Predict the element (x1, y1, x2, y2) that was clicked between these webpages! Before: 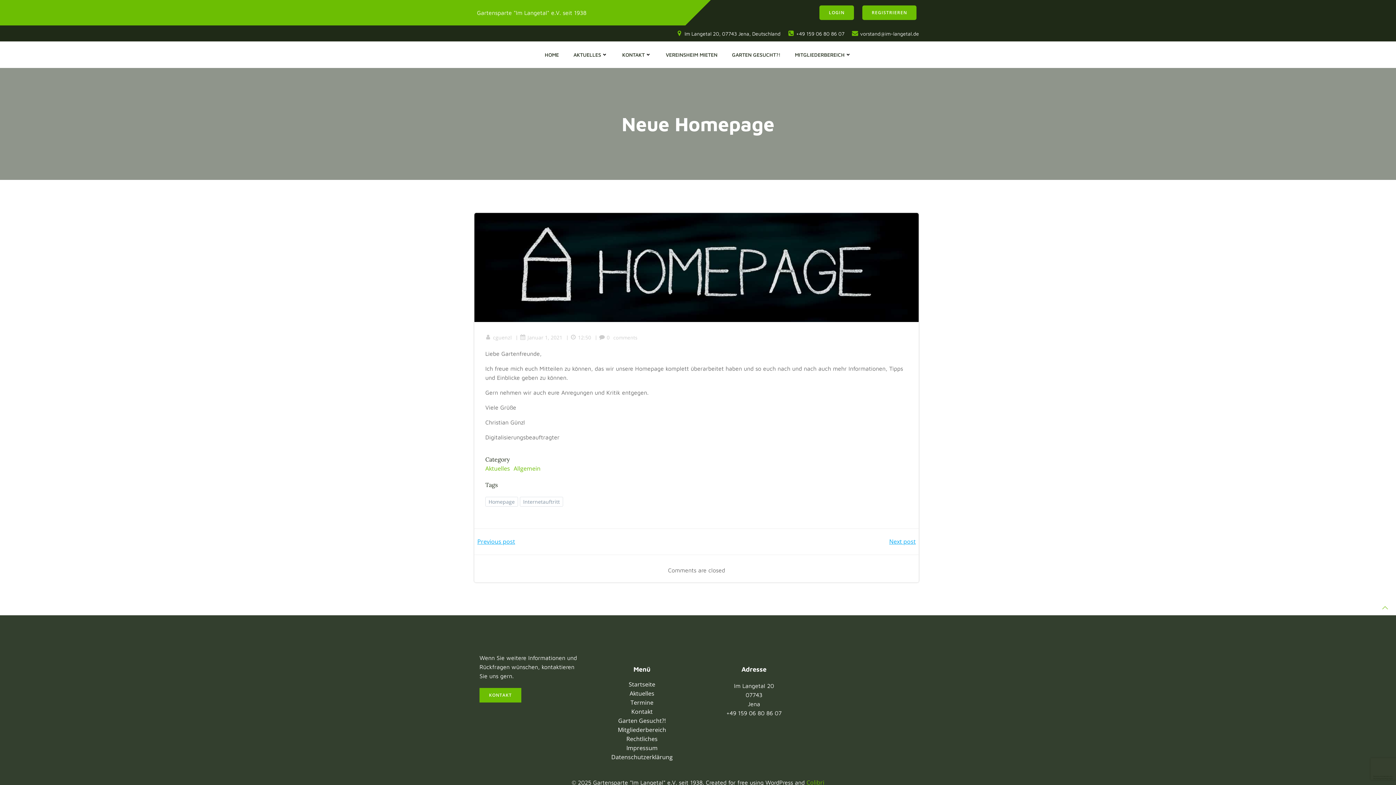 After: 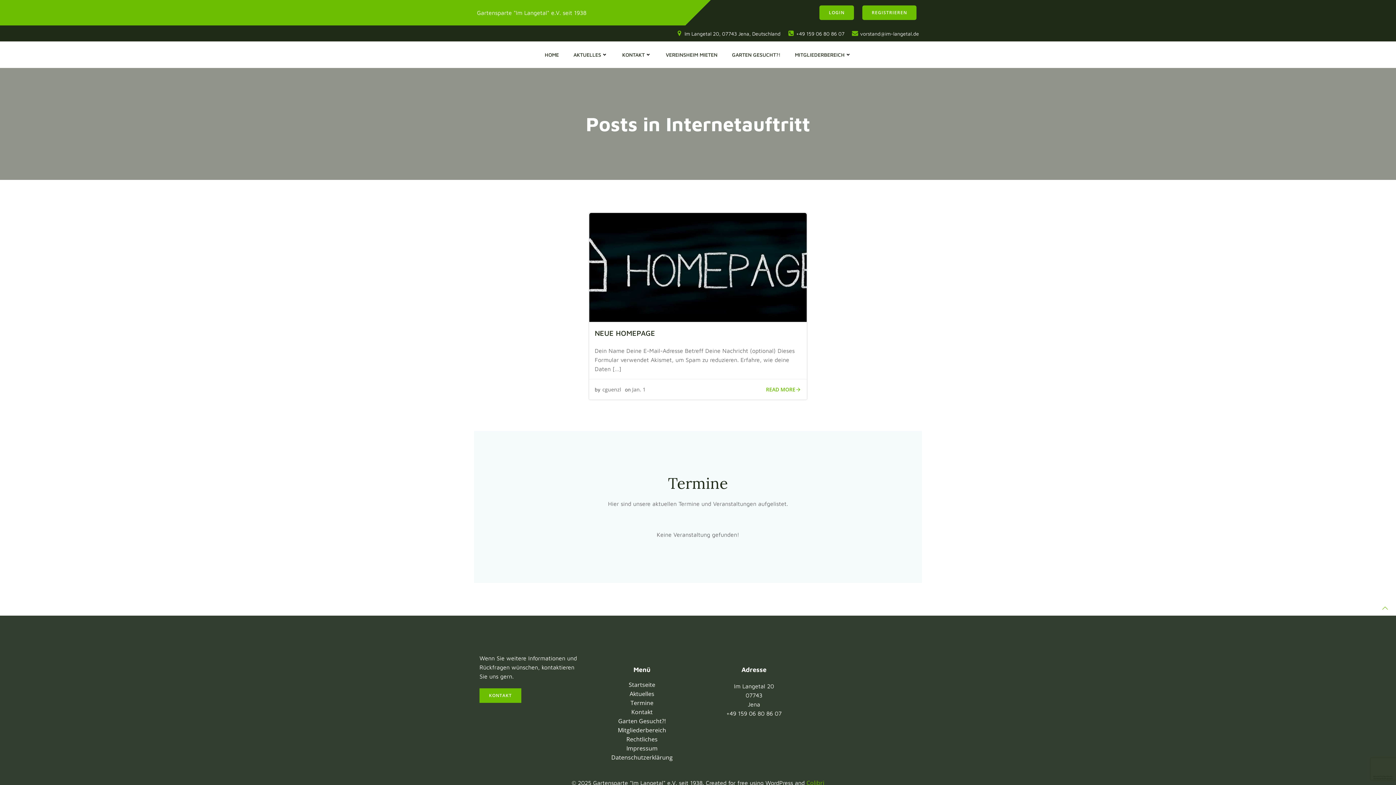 Action: bbox: (520, 497, 563, 506) label: Internetauftritt